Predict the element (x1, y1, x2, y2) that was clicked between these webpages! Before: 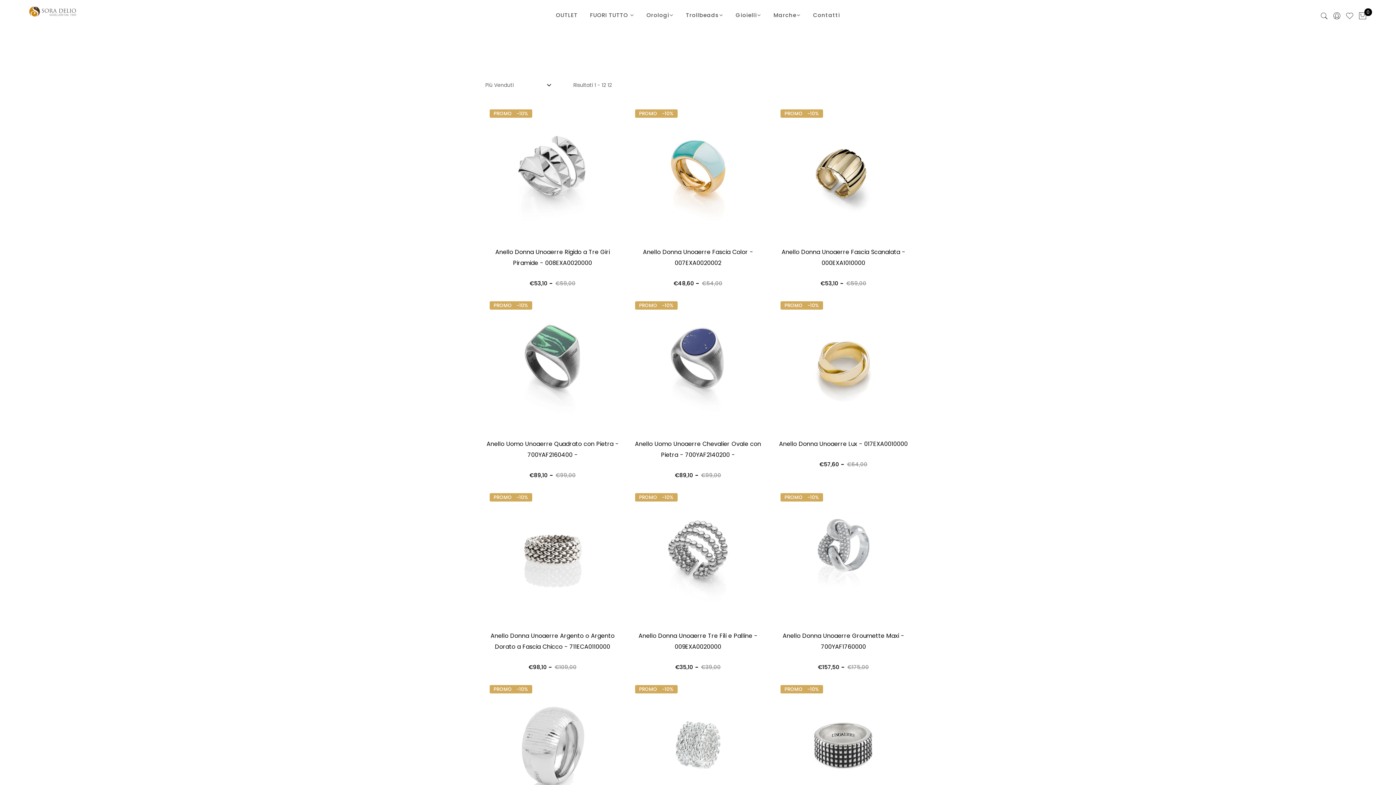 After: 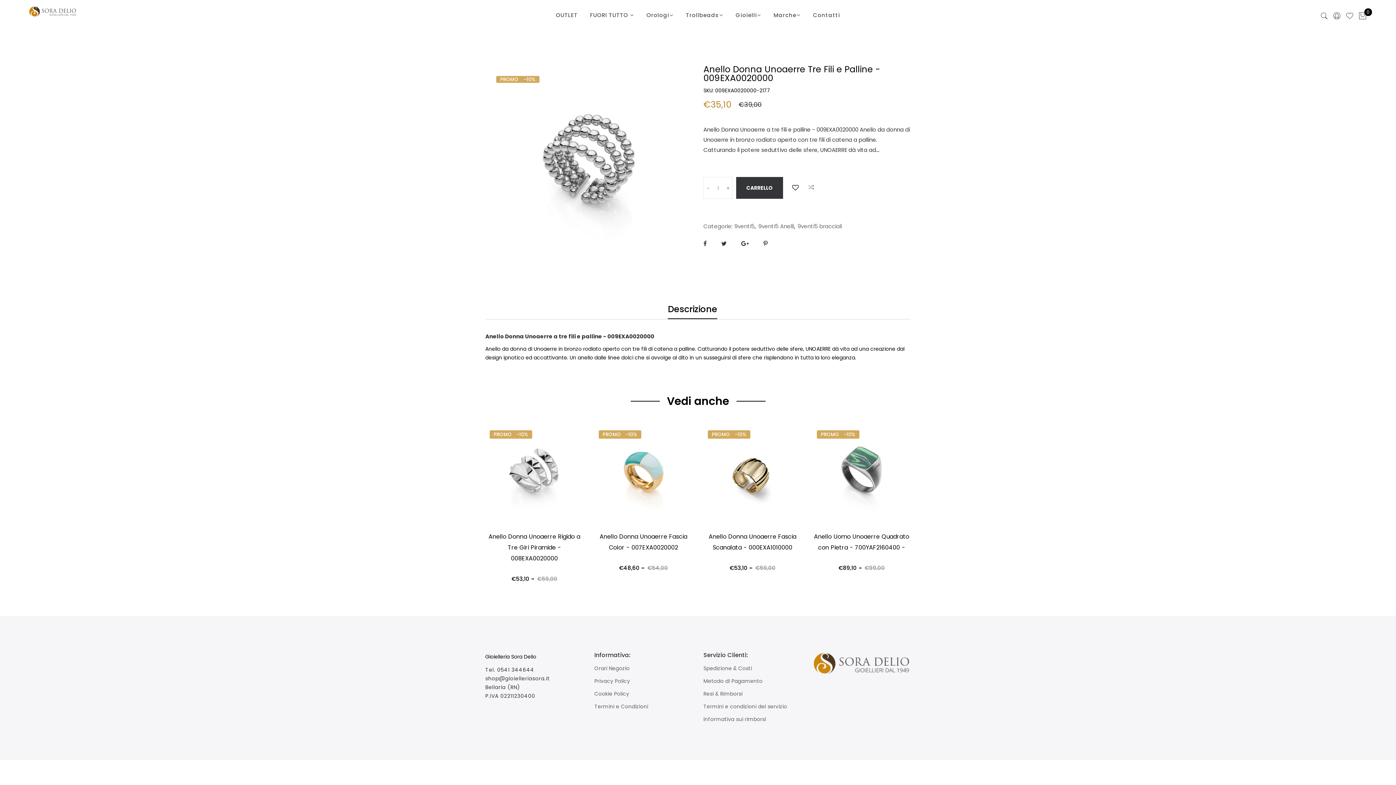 Action: bbox: (630, 552, 765, 559)